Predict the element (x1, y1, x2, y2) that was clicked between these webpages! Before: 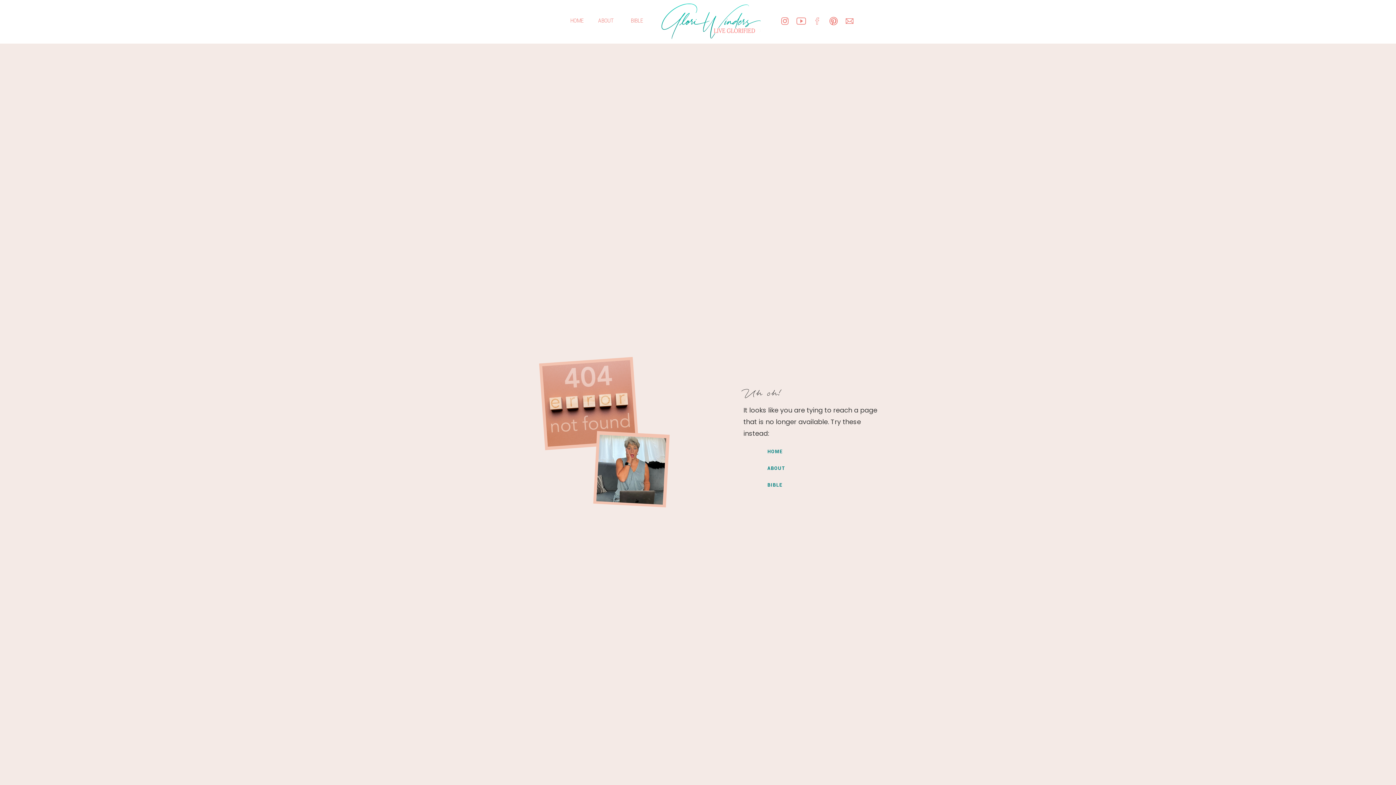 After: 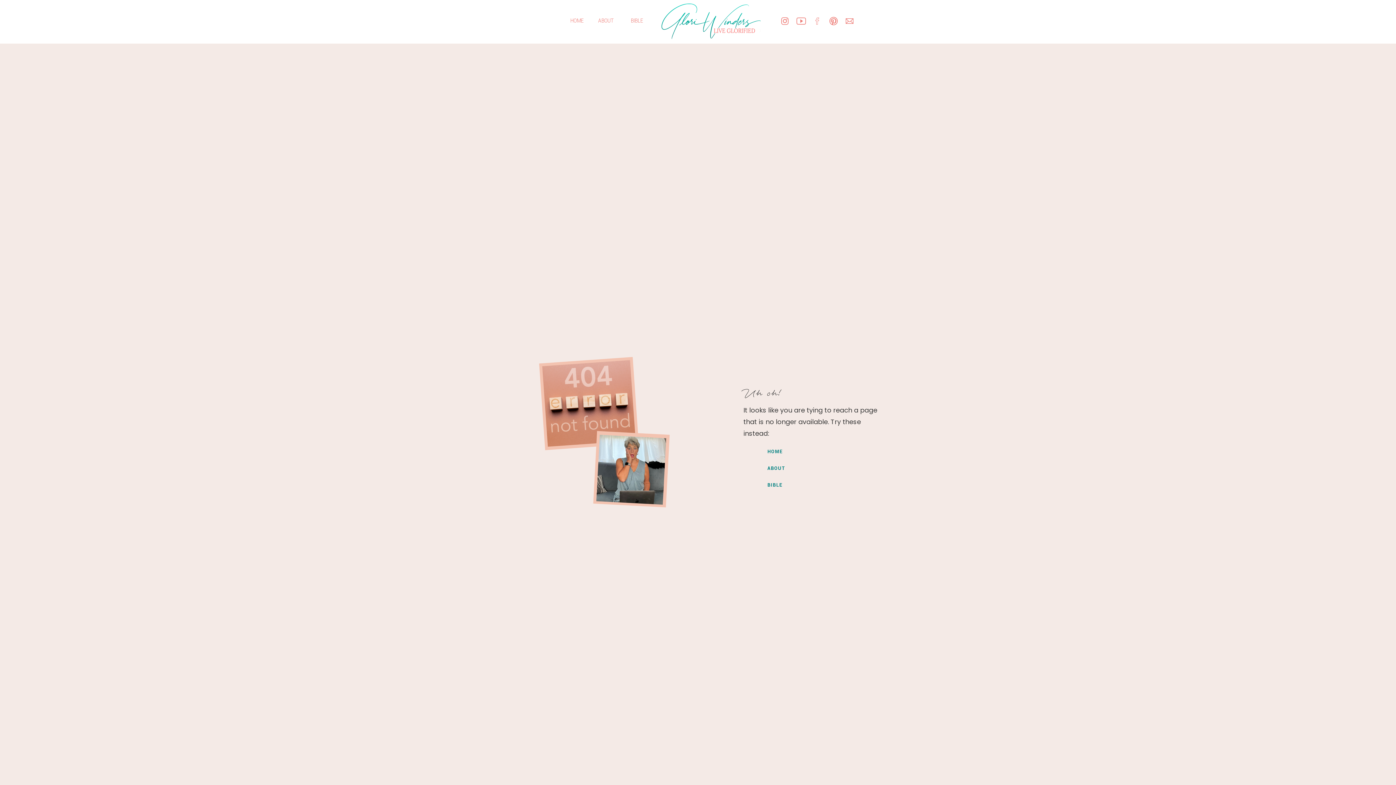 Action: bbox: (829, 13, 838, 28)